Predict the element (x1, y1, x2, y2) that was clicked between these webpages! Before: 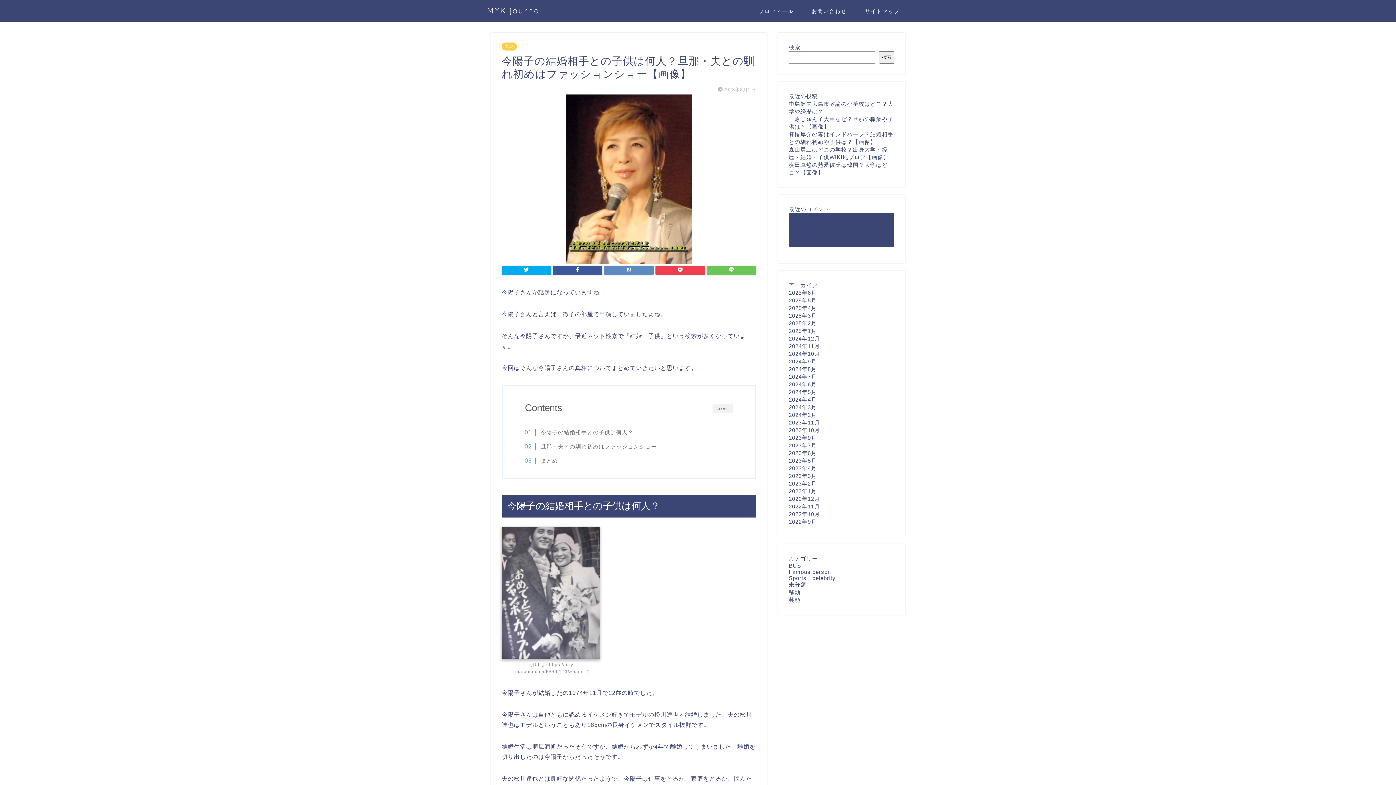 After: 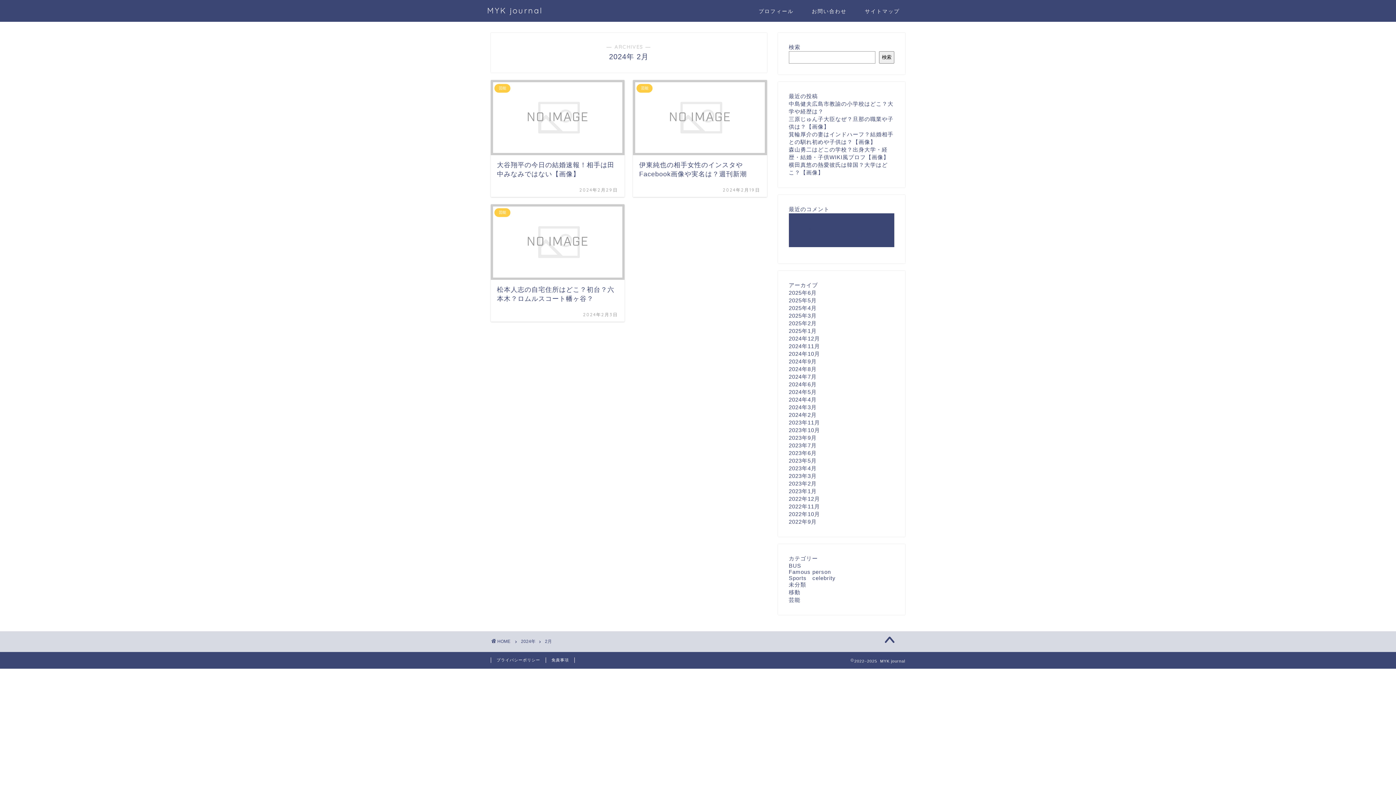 Action: bbox: (789, 412, 817, 418) label: 2024年2月